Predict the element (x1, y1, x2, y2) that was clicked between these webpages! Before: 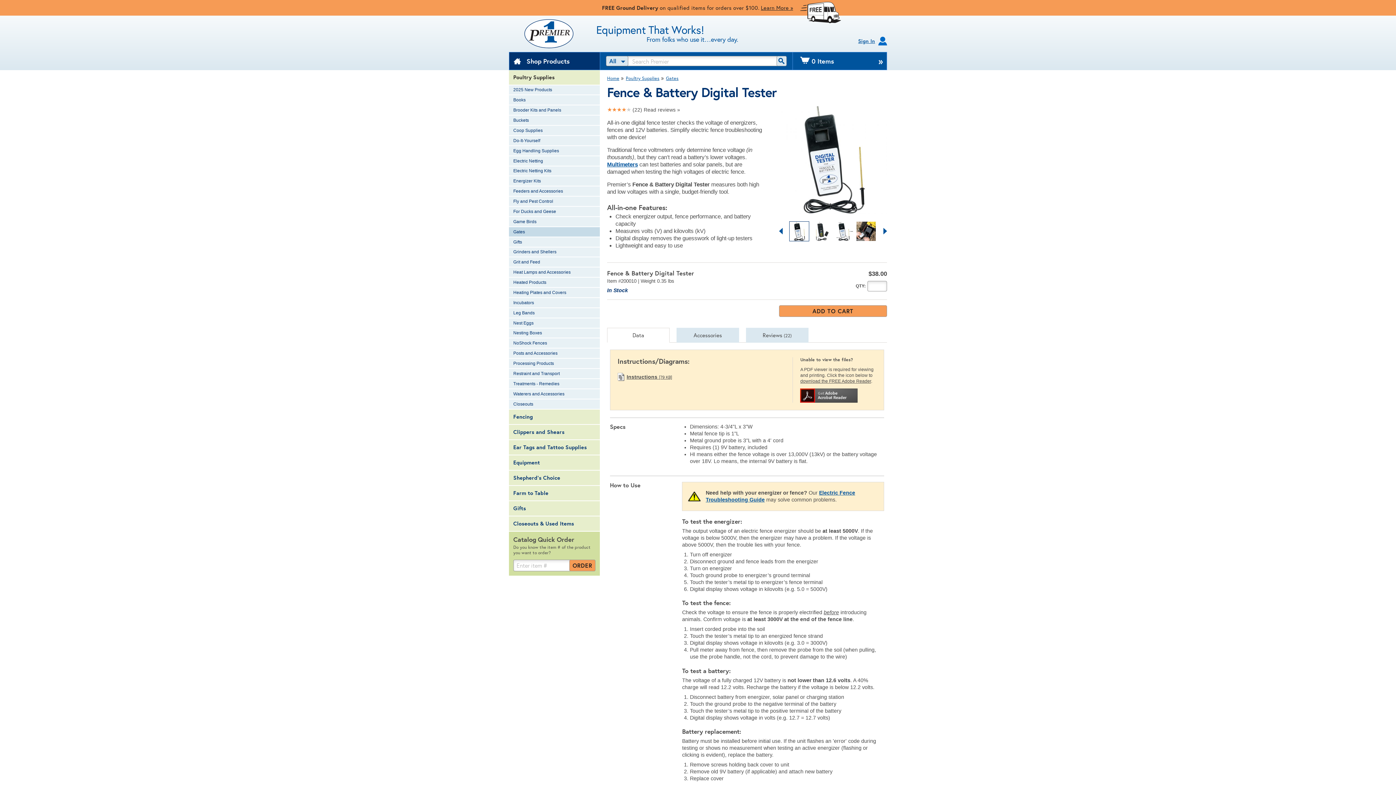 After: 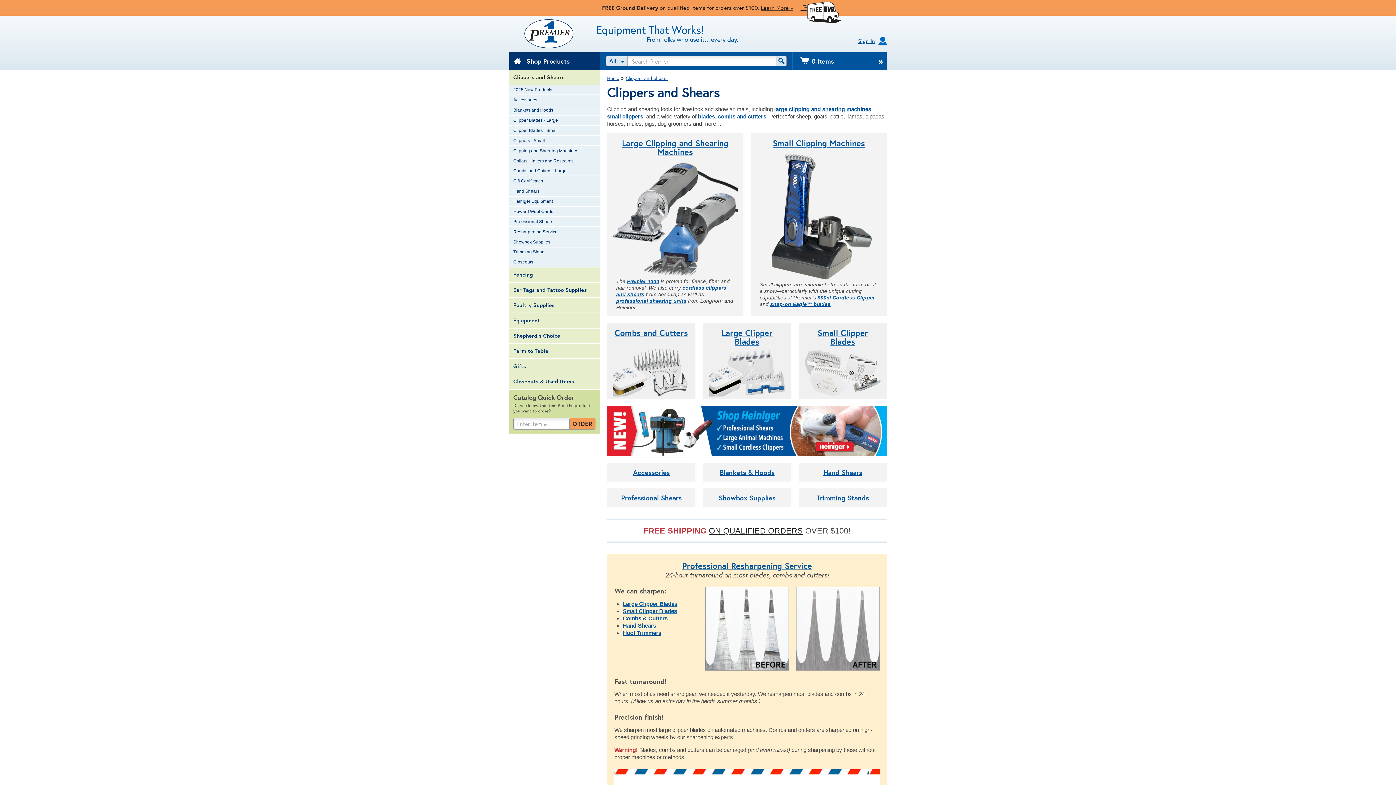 Action: bbox: (509, 424, 600, 440) label: Clippers and Shears